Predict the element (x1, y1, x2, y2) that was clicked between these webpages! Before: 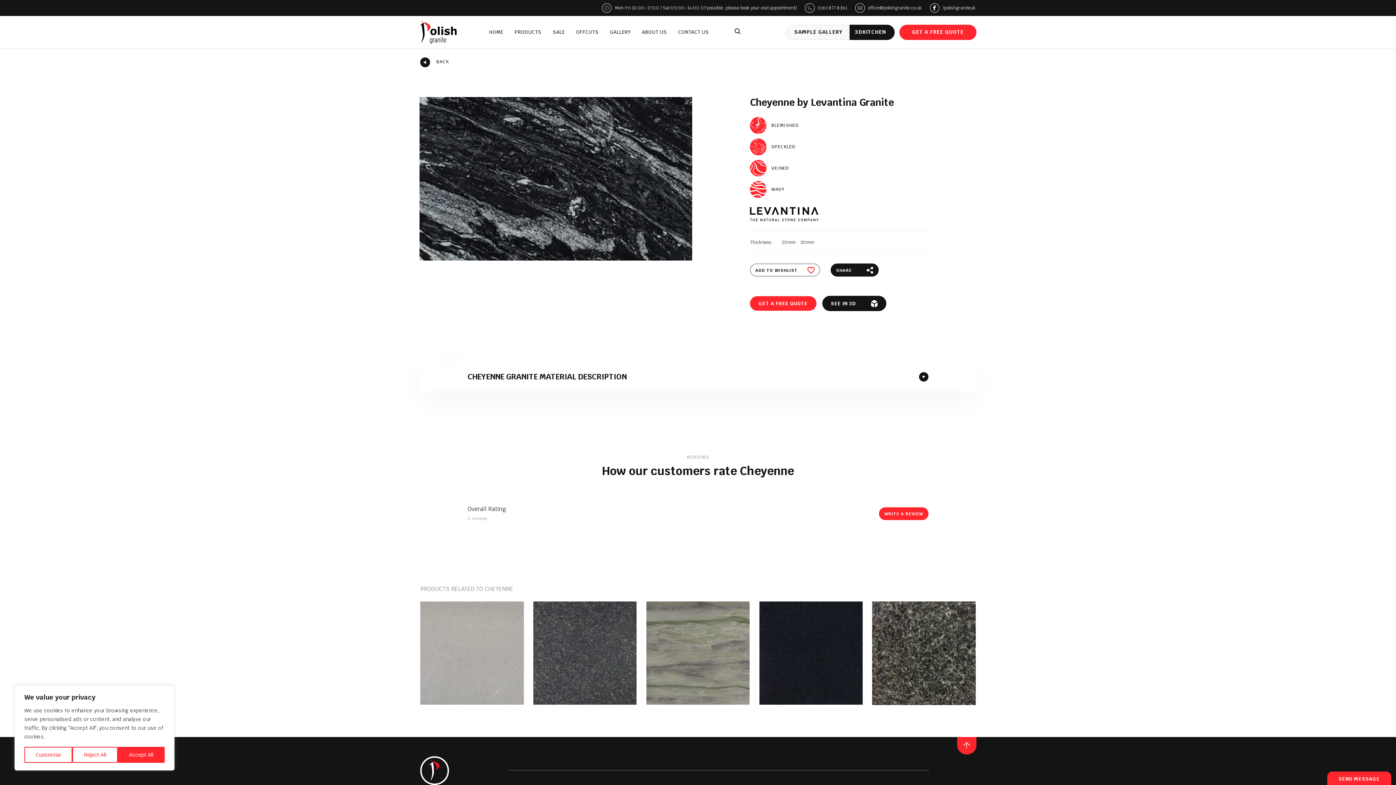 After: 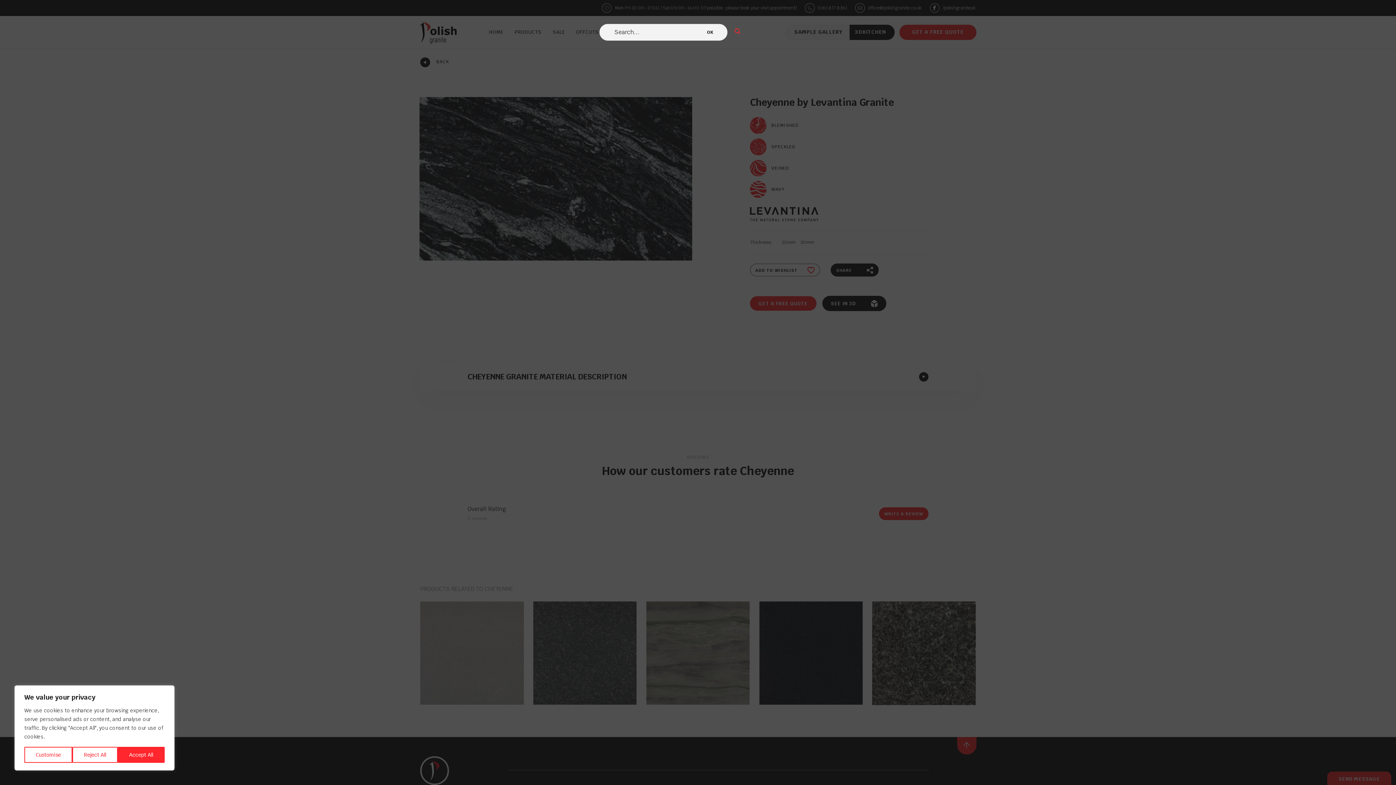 Action: label: Search bbox: (734, 28, 740, 36)